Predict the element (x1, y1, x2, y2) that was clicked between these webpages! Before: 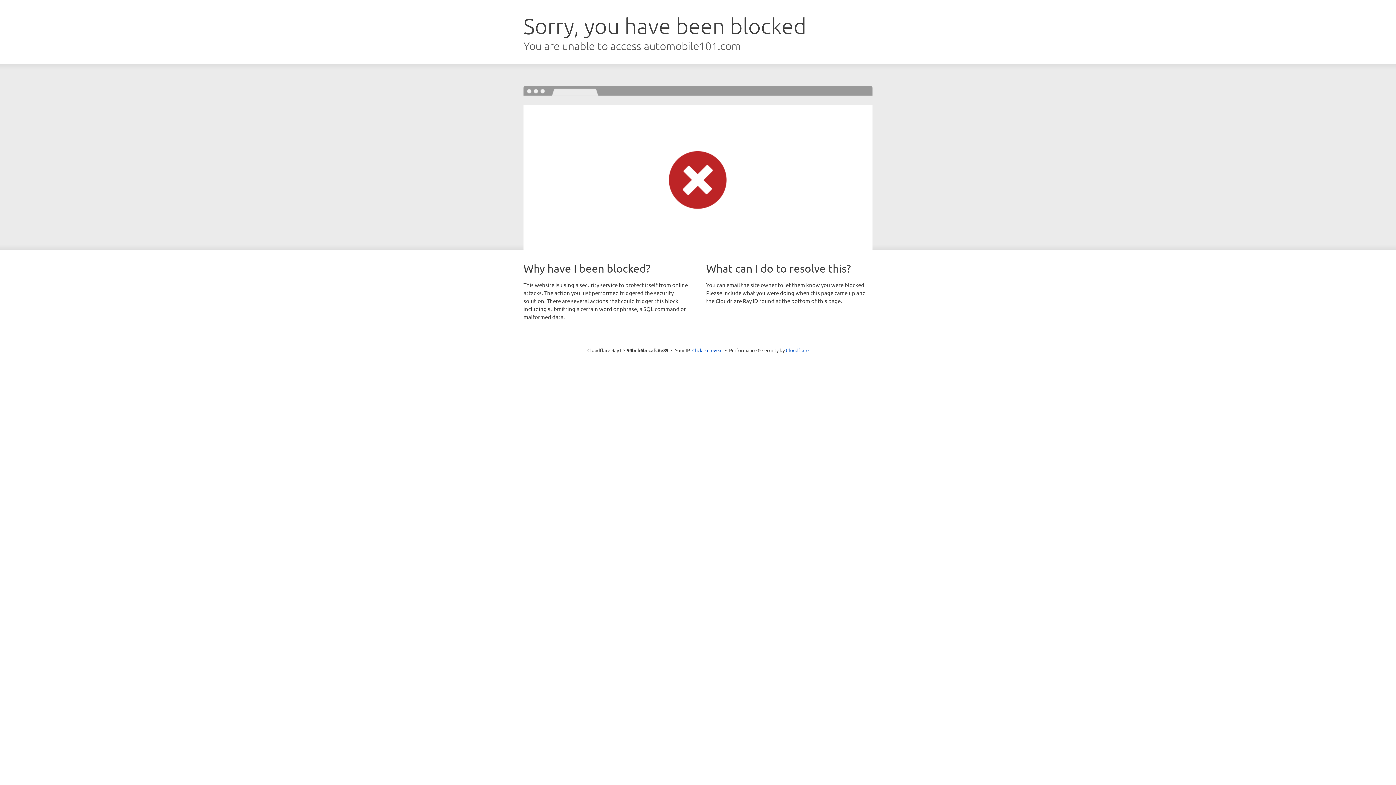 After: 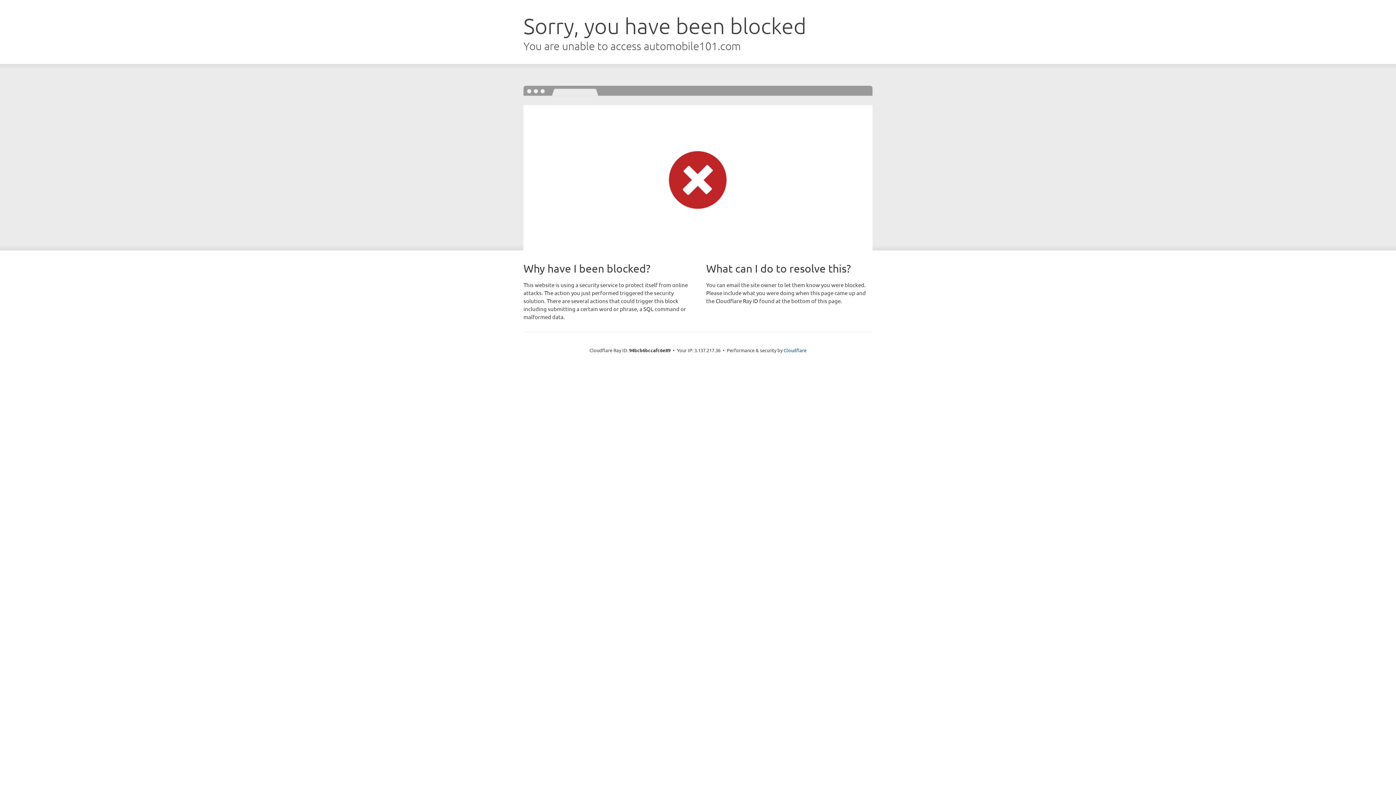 Action: label: Click to reveal bbox: (692, 346, 722, 353)